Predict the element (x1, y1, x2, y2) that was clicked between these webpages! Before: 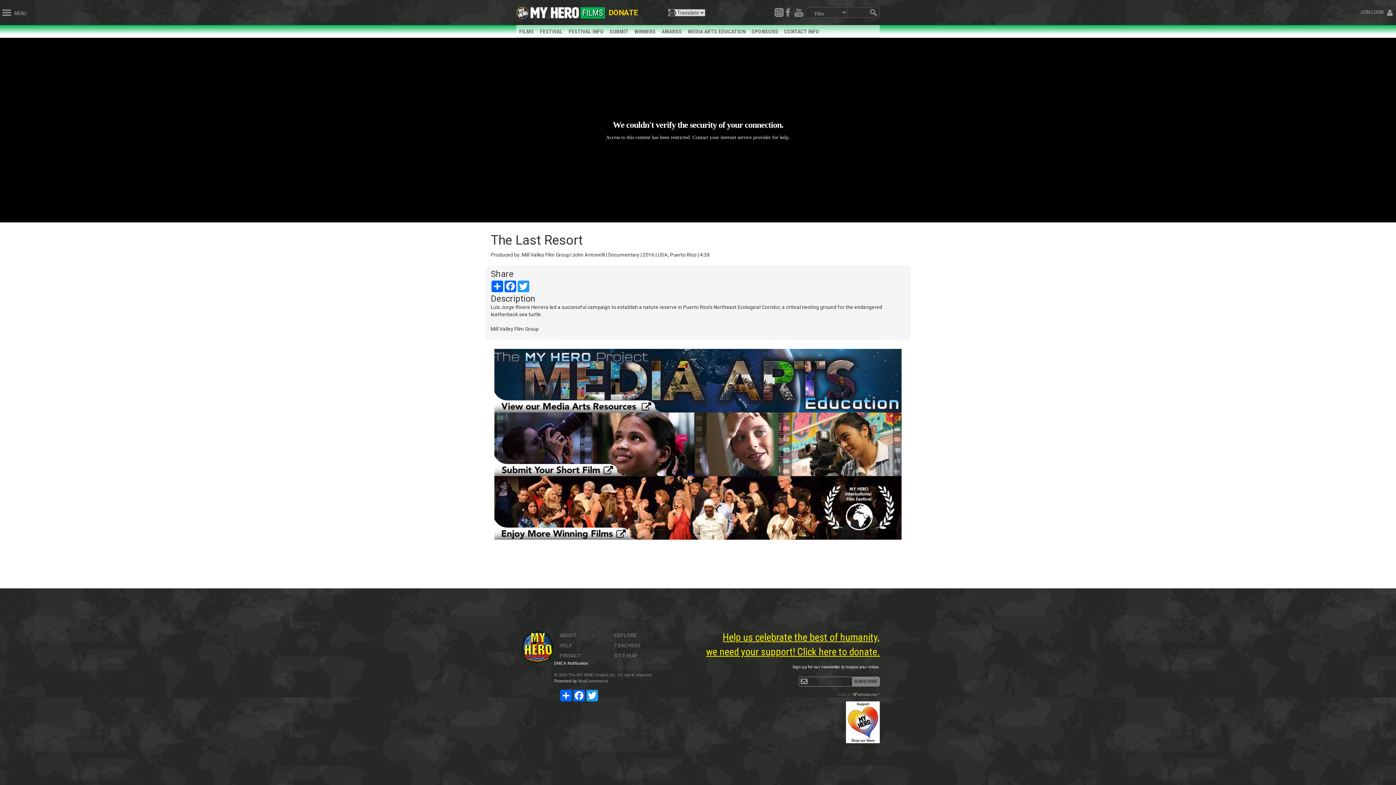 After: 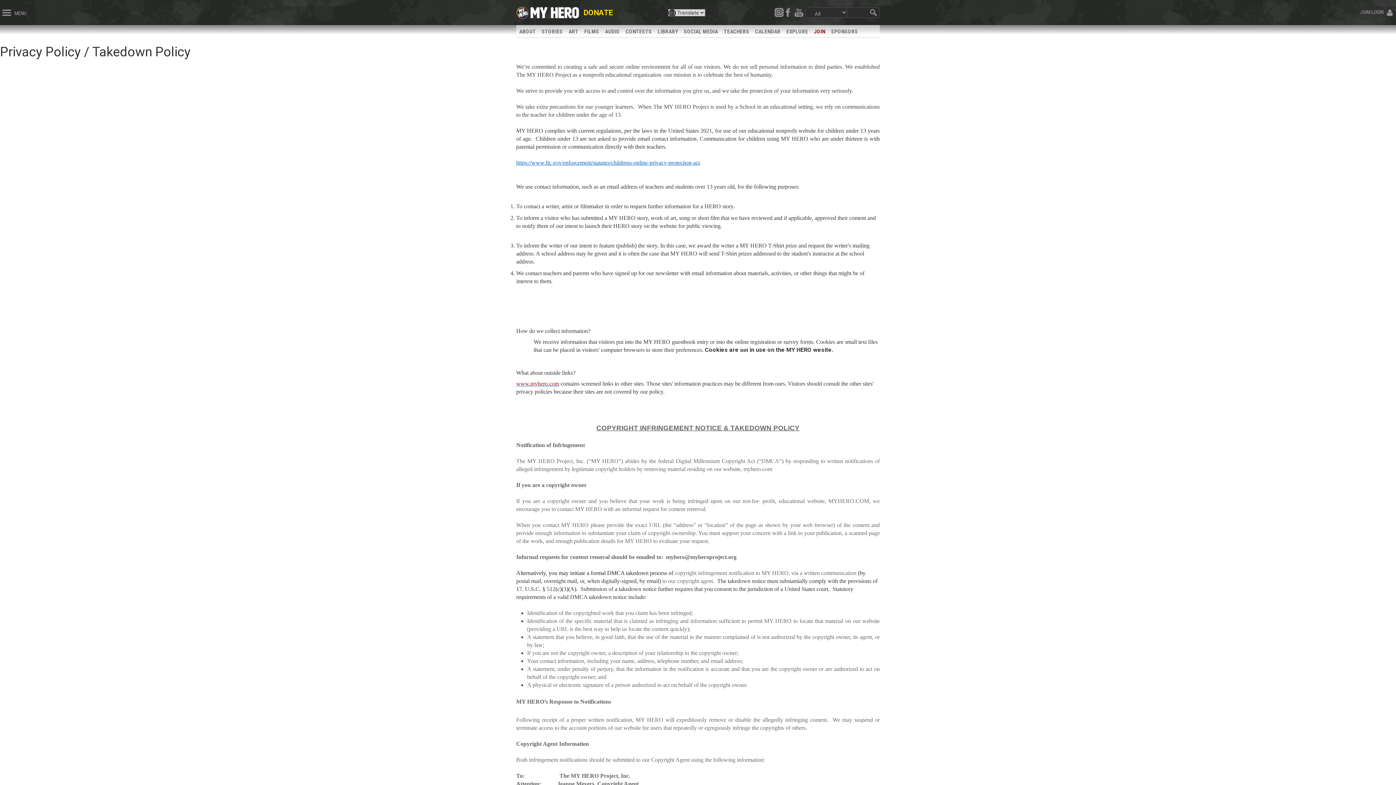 Action: bbox: (559, 653, 580, 658) label: PRIVACY